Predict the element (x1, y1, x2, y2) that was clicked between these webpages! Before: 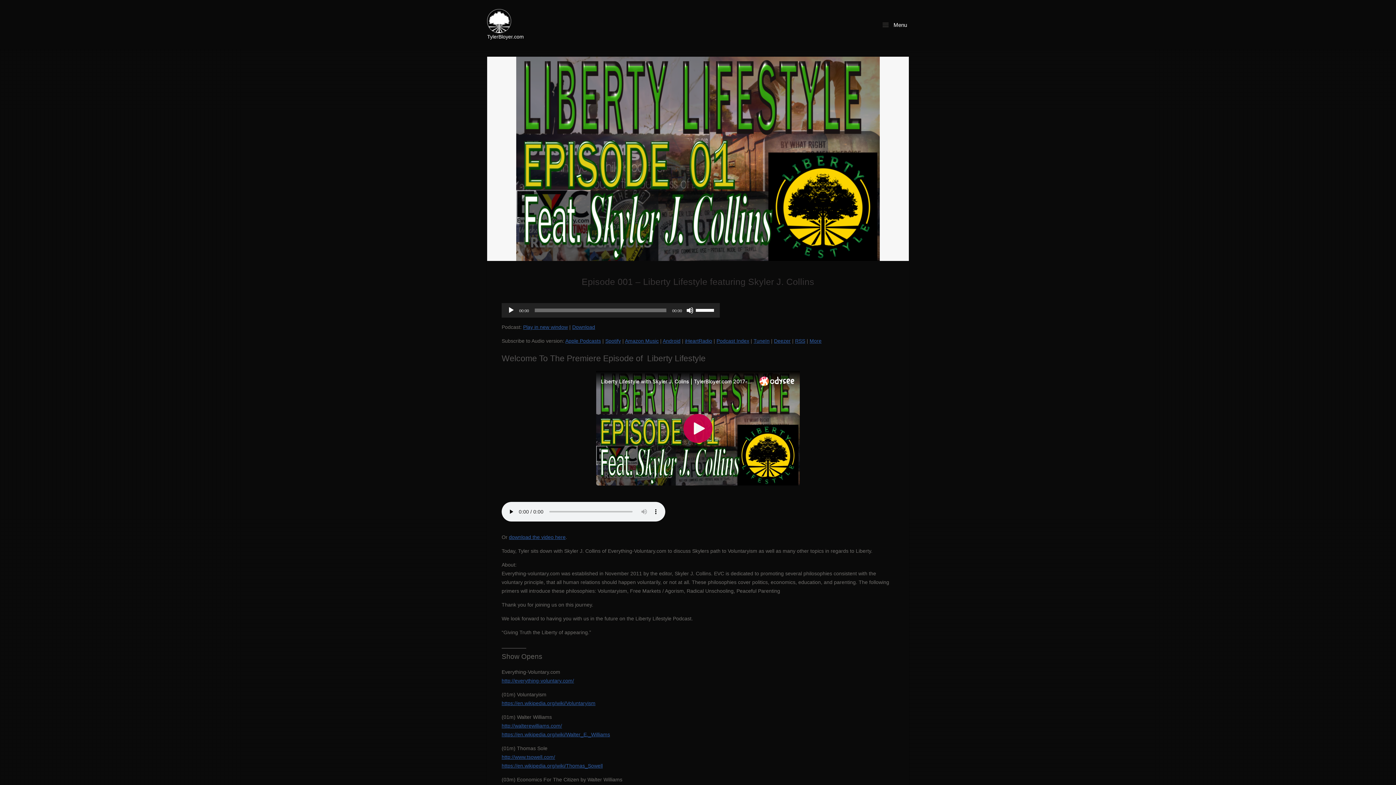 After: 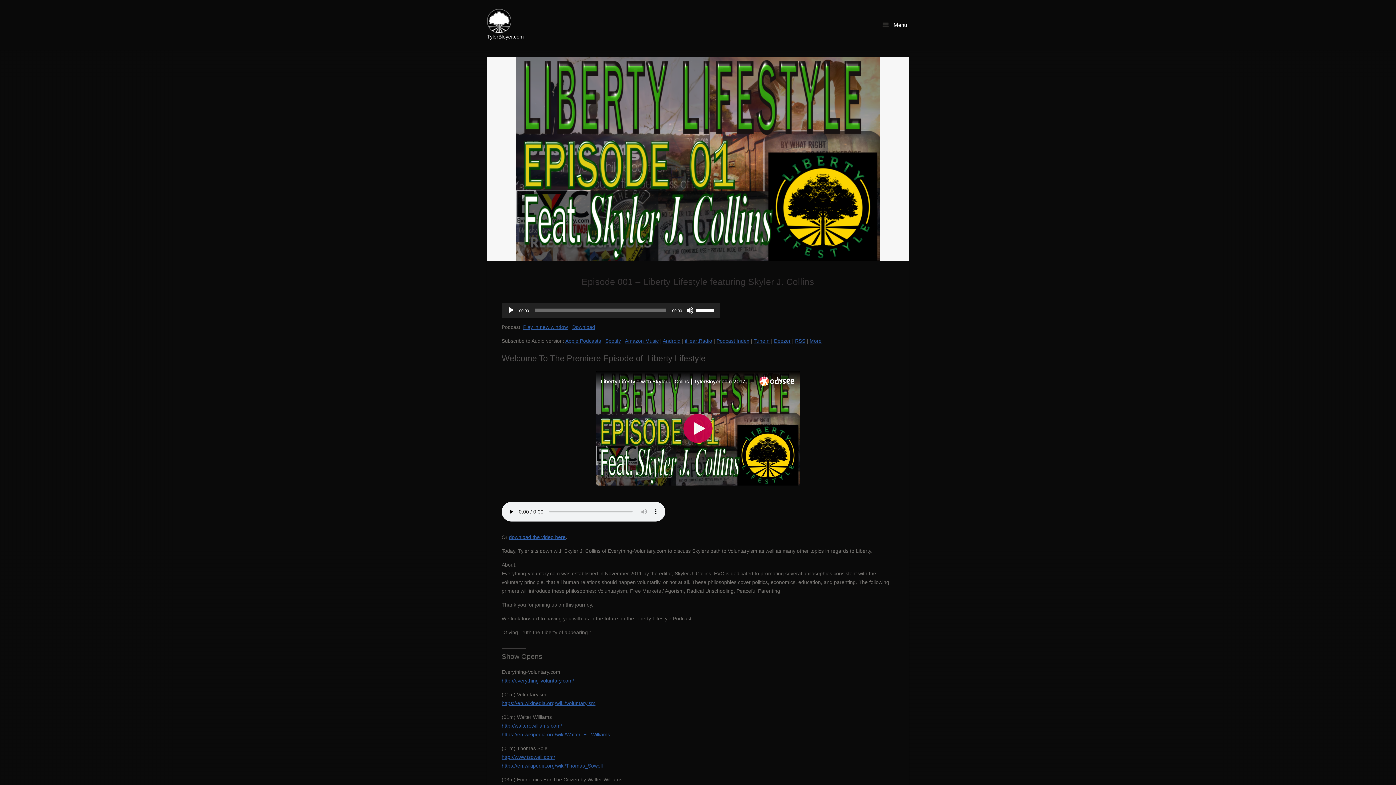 Action: bbox: (605, 338, 621, 344) label: Spotify